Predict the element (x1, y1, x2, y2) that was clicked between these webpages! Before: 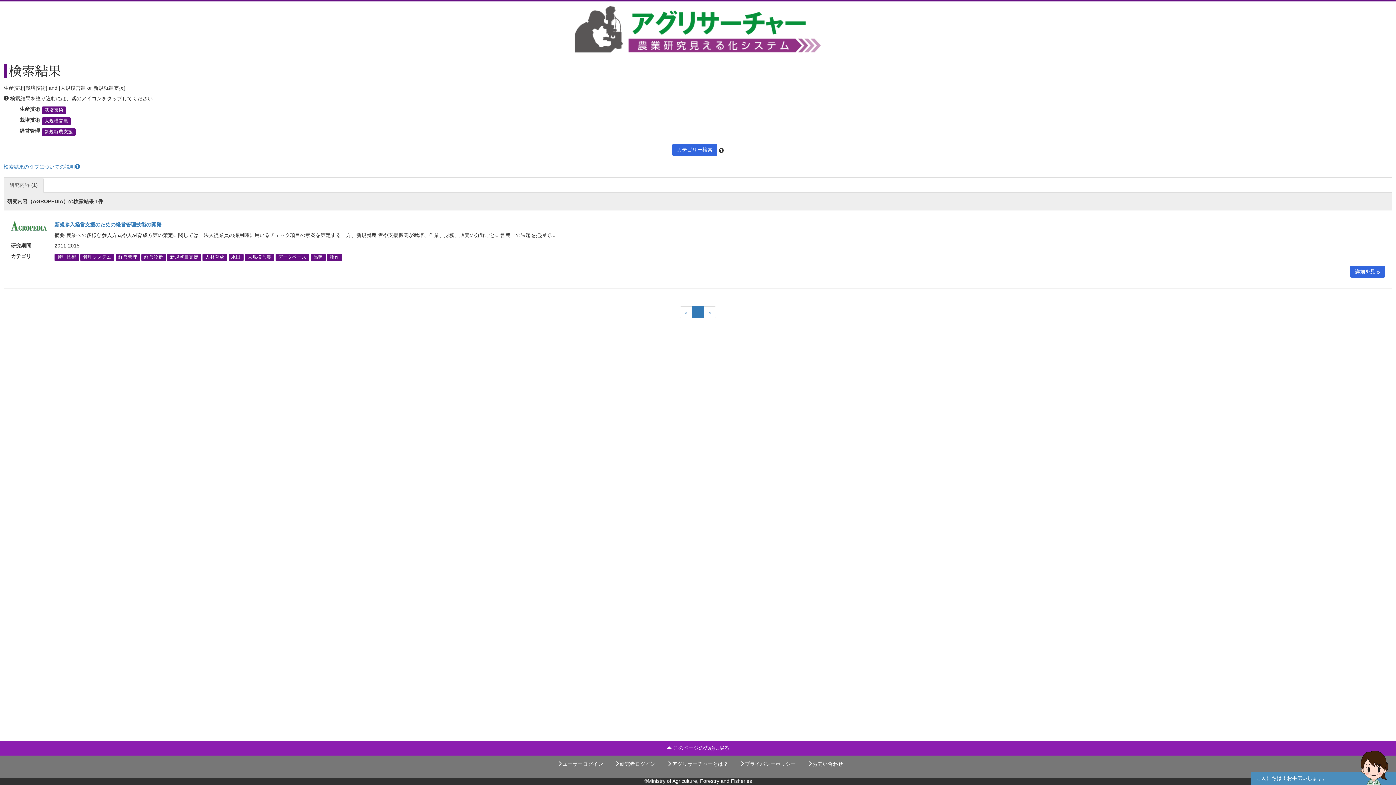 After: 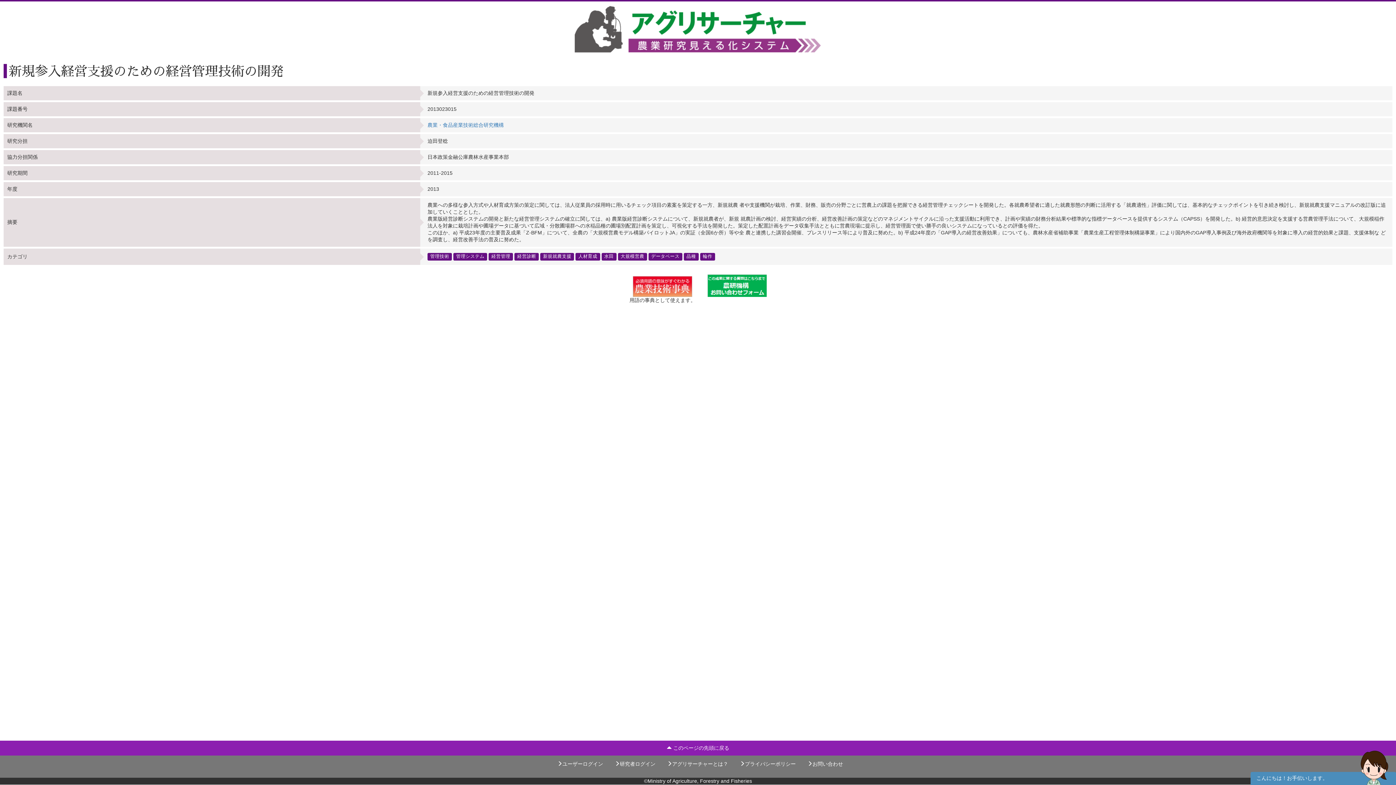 Action: bbox: (1350, 265, 1385, 277) label: 詳細を見る